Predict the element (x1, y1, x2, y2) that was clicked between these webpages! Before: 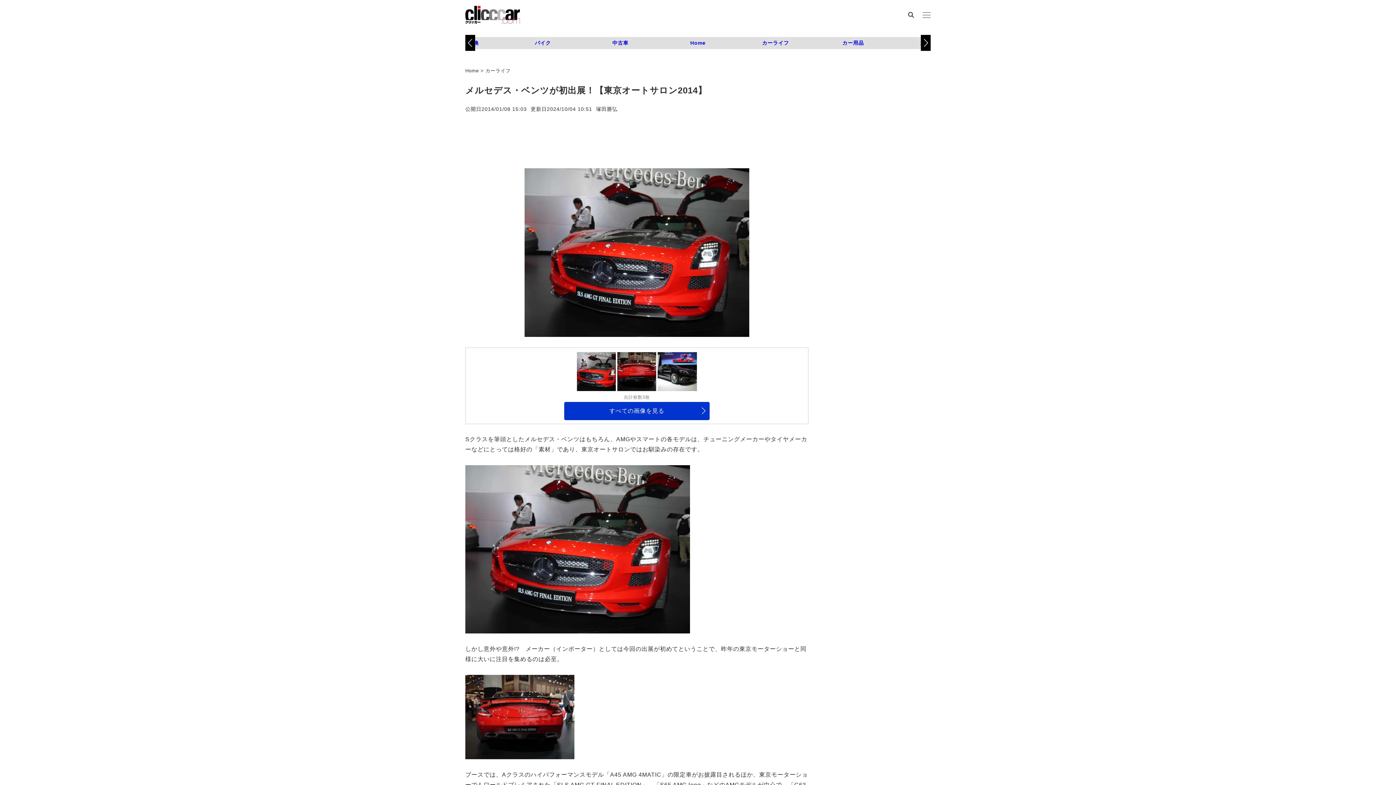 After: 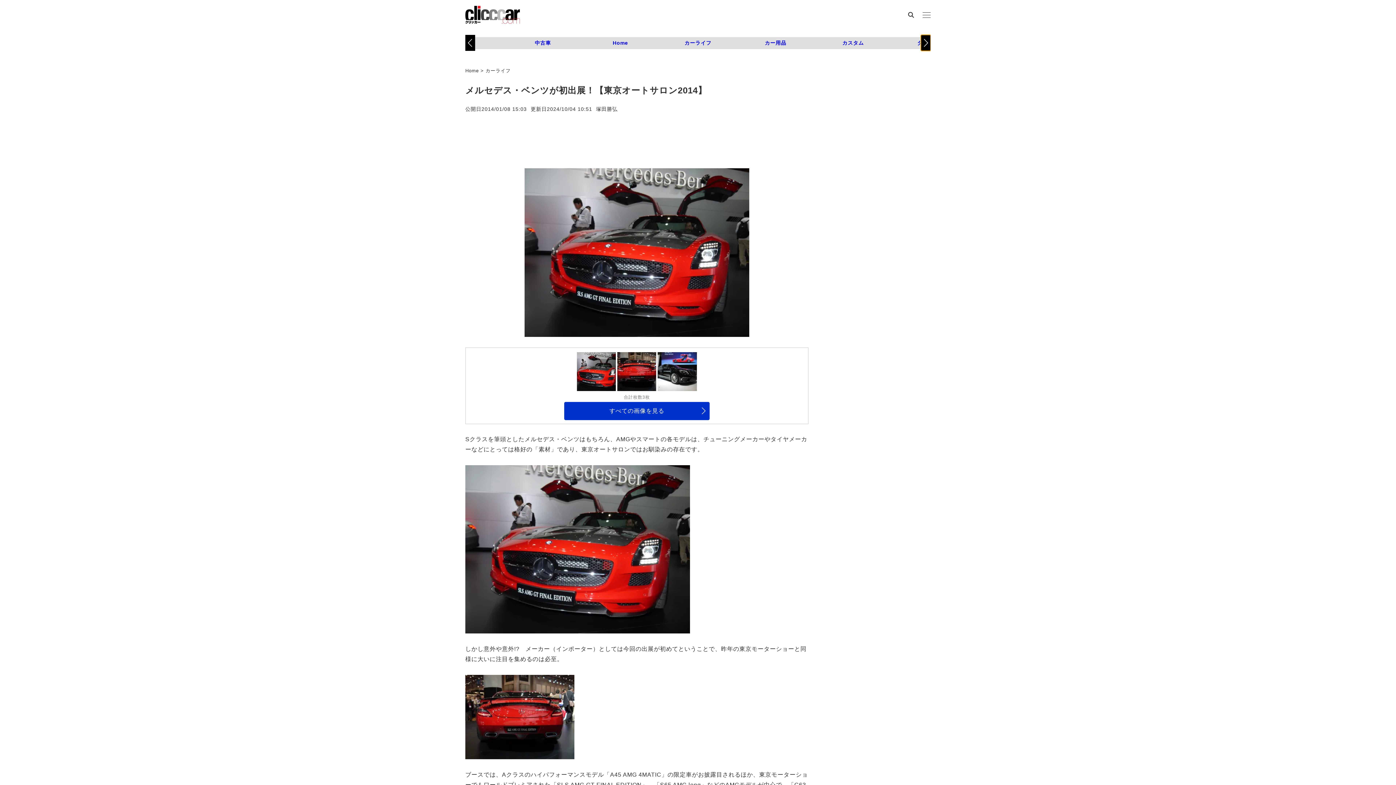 Action: label: Next slide bbox: (921, 35, 930, 51)